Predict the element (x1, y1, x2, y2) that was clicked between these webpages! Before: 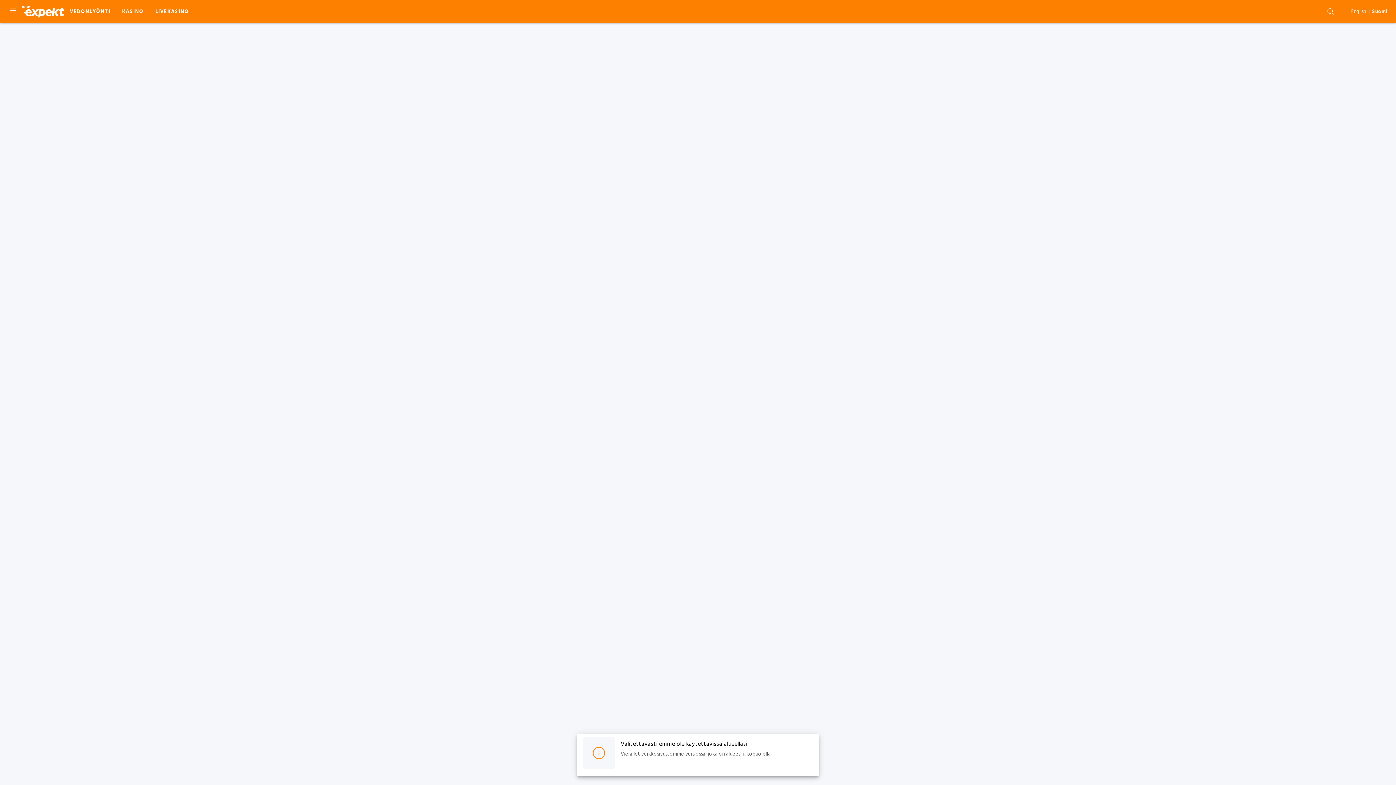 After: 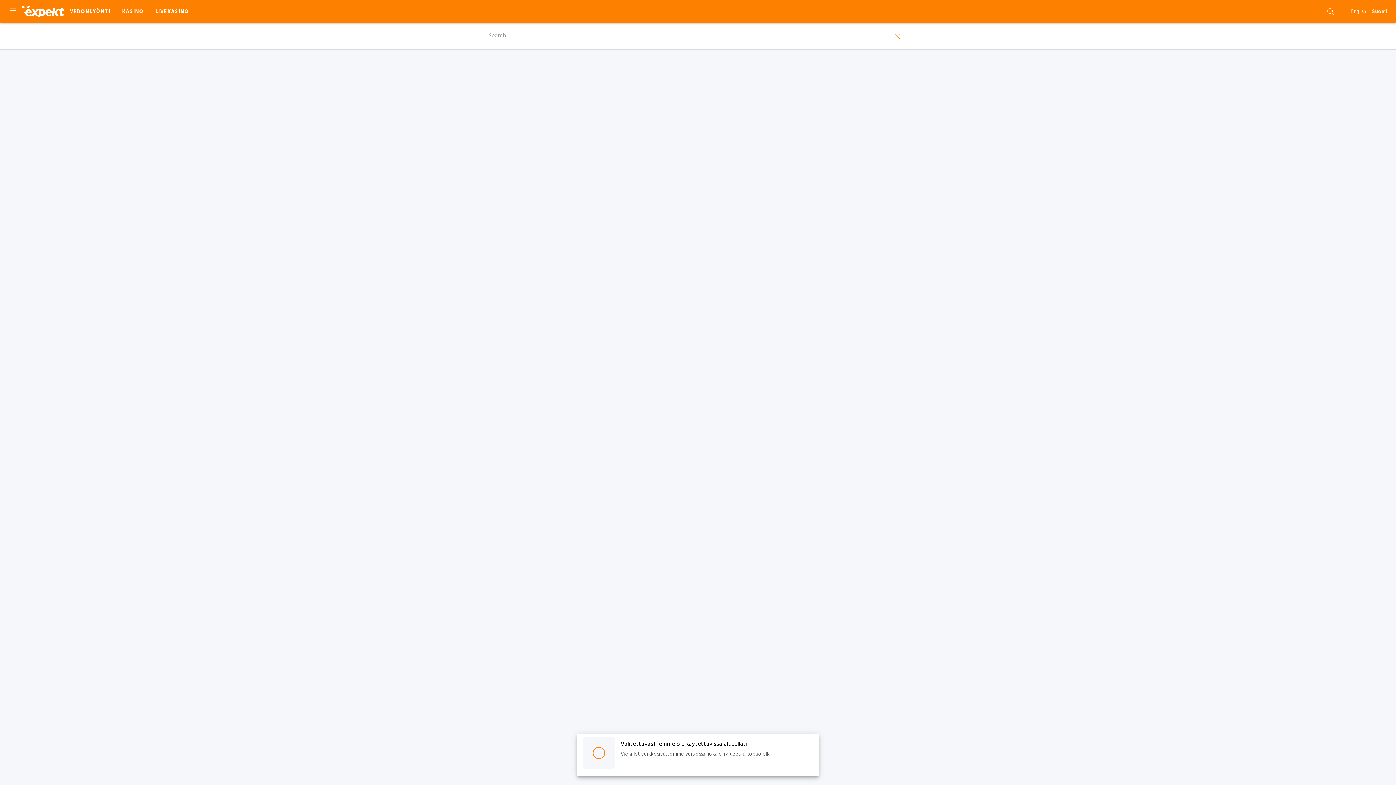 Action: label: Haku-nappi bbox: (1322, 2, 1339, 20)